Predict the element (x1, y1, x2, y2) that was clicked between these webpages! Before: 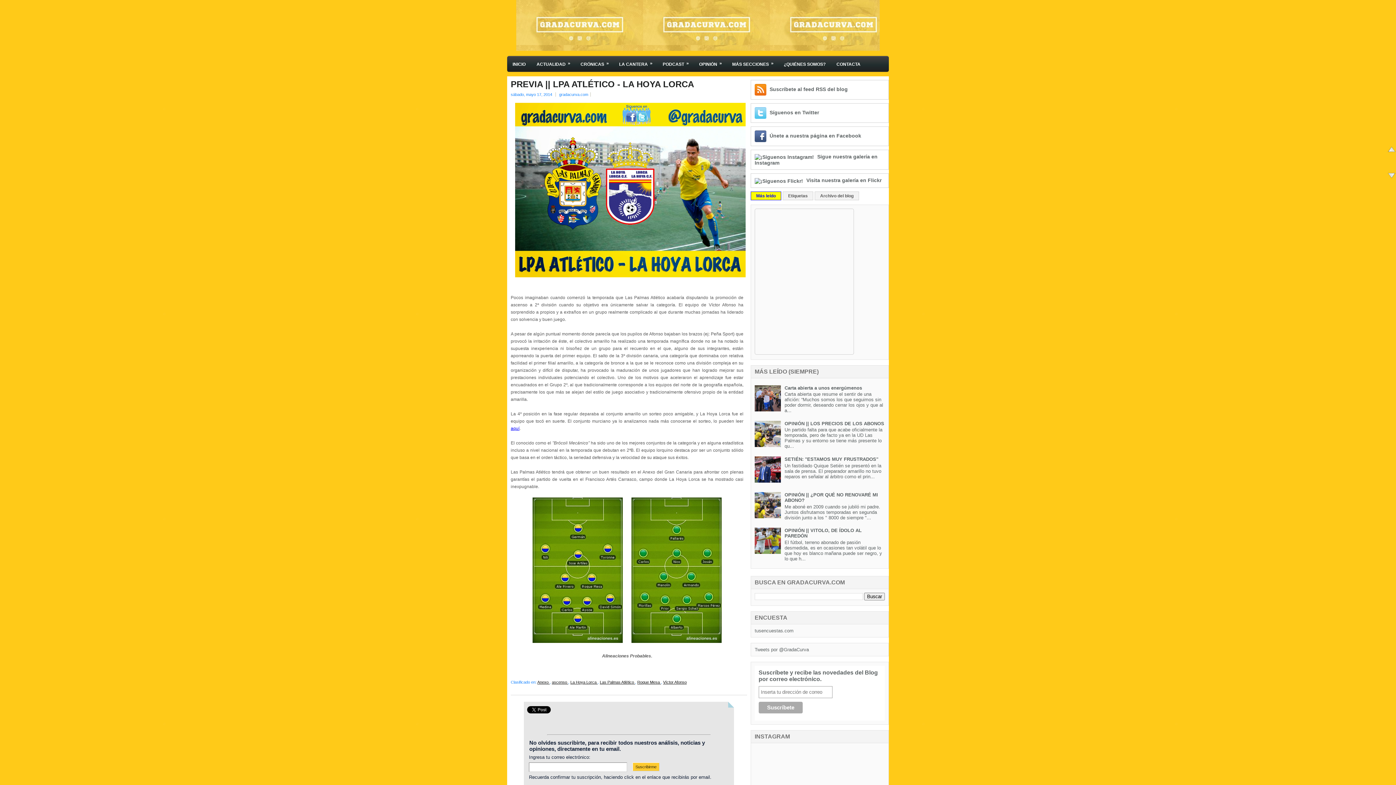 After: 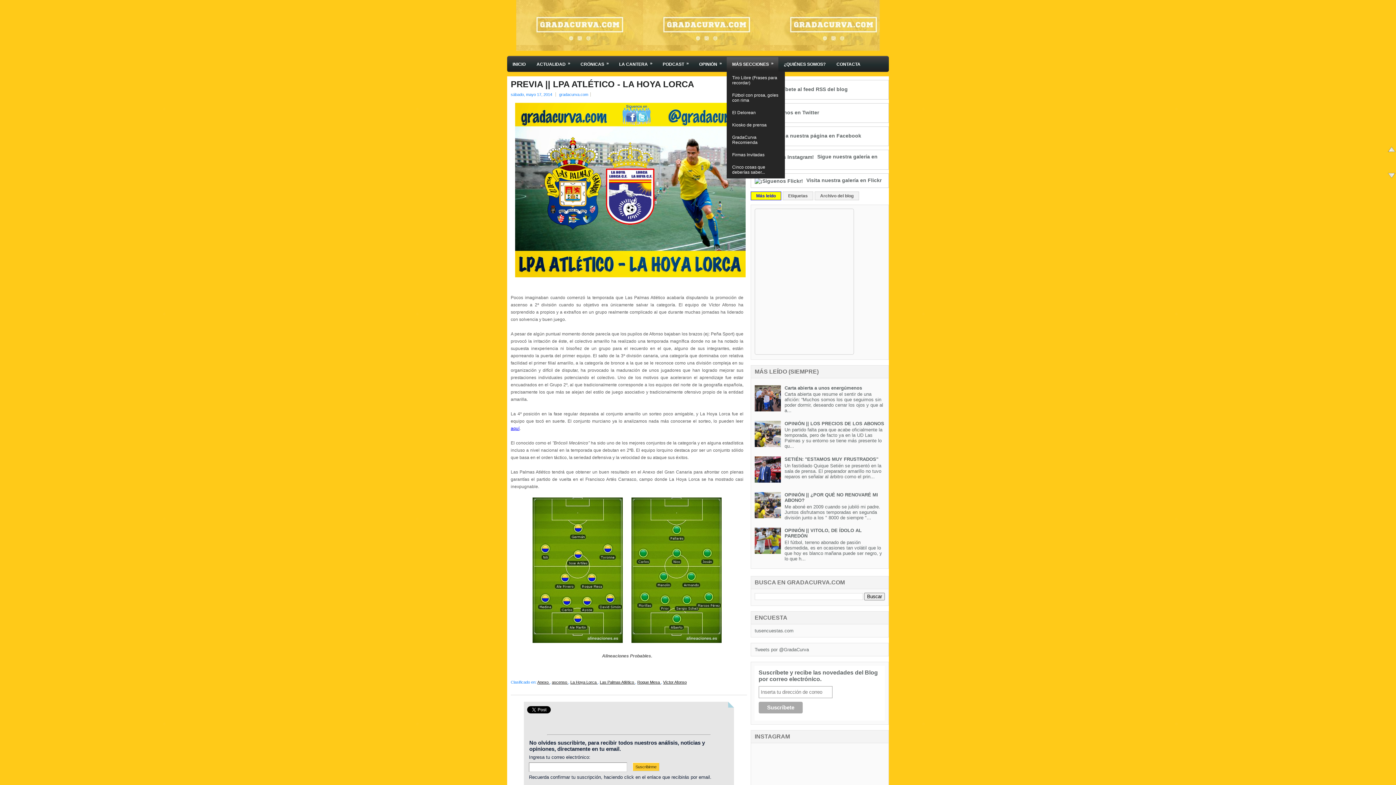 Action: label: MÁS SECCIONES
» bbox: (726, 56, 778, 71)